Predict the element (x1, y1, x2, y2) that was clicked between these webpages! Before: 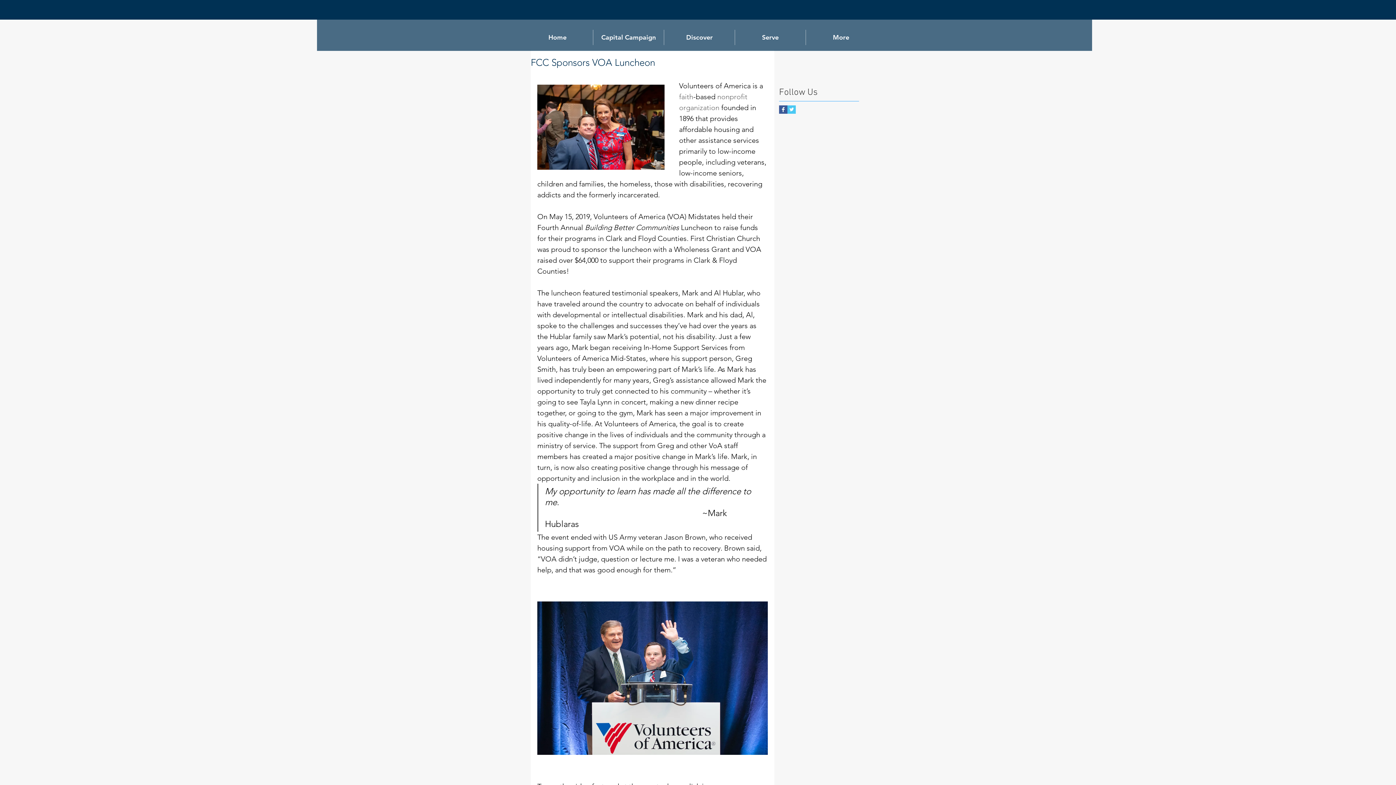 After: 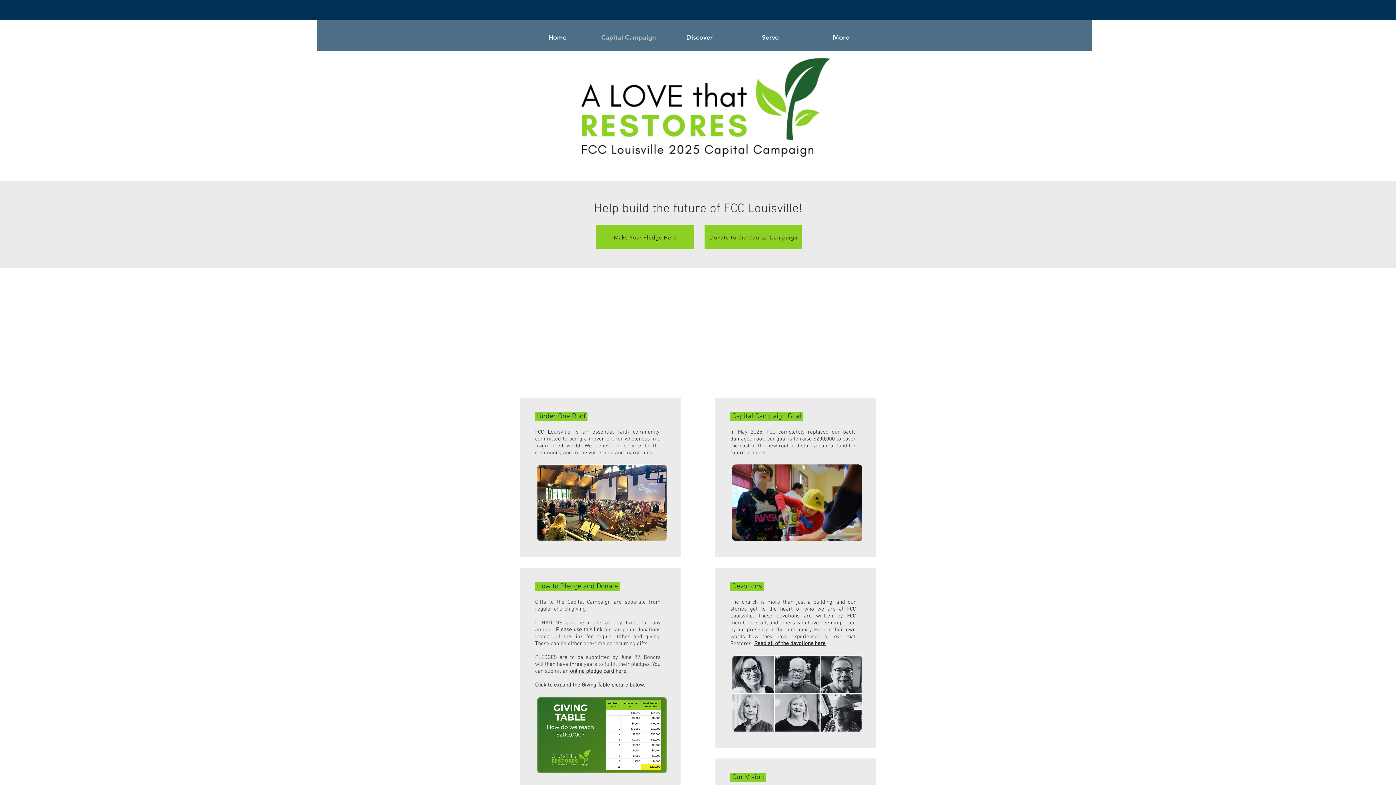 Action: label: Capital Campaign bbox: (593, 29, 664, 45)